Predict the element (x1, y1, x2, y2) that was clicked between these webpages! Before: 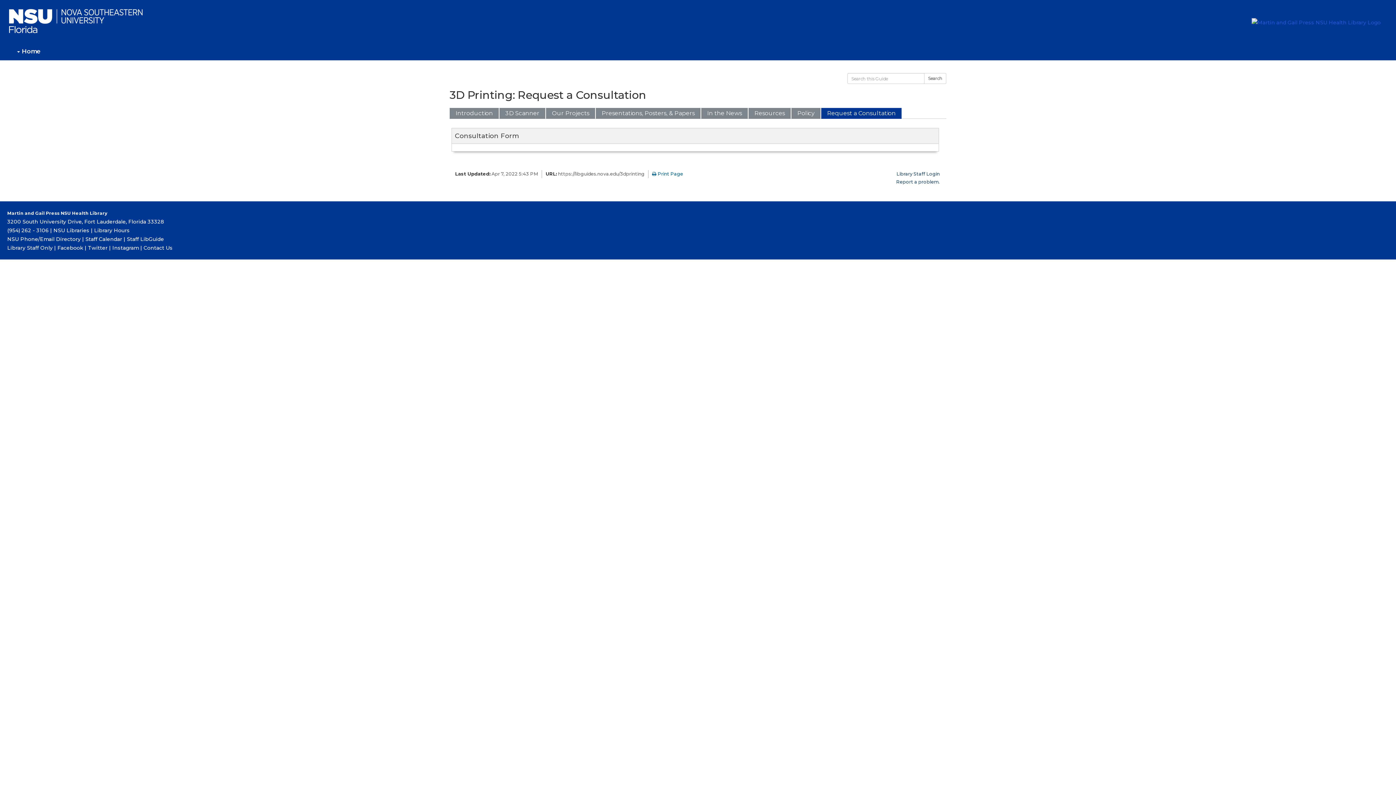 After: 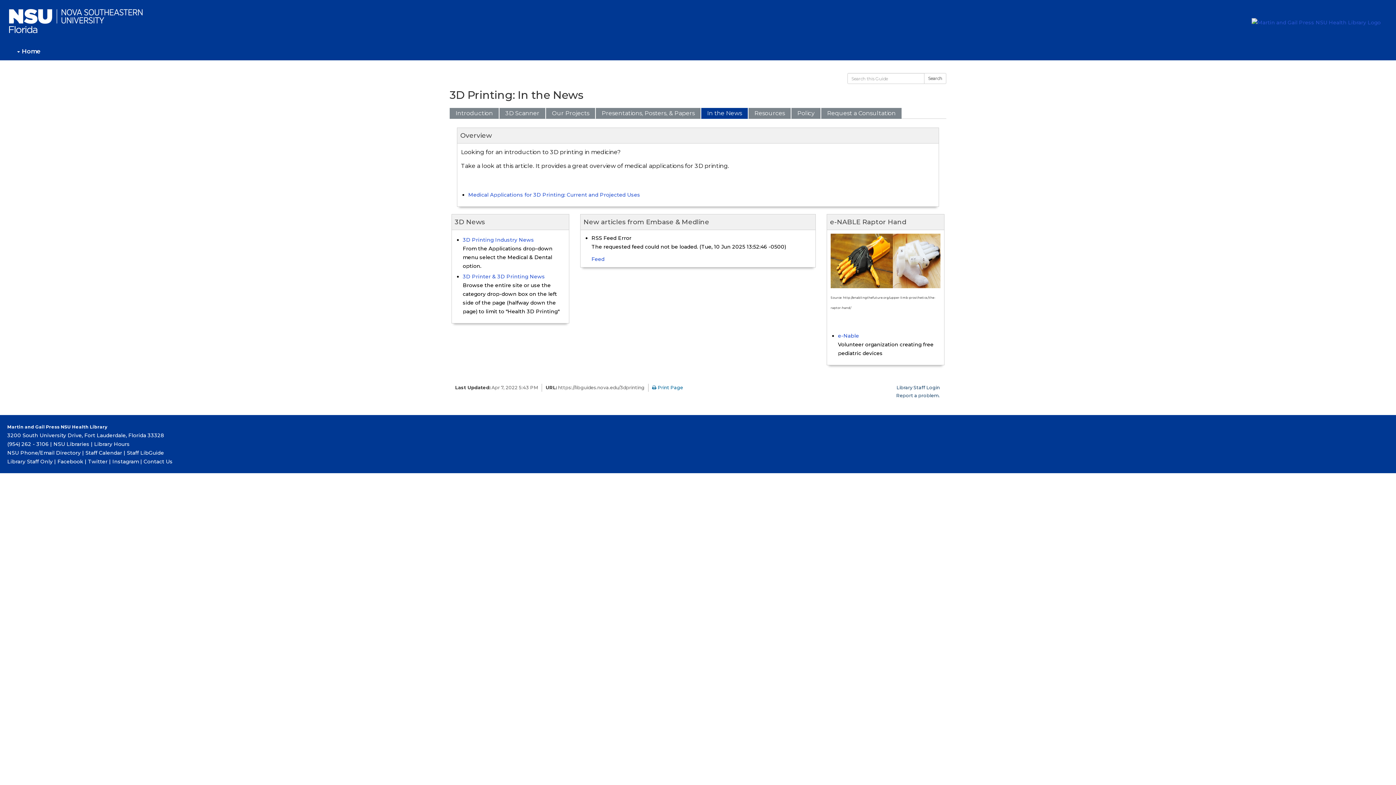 Action: label: In the News bbox: (701, 108, 748, 118)